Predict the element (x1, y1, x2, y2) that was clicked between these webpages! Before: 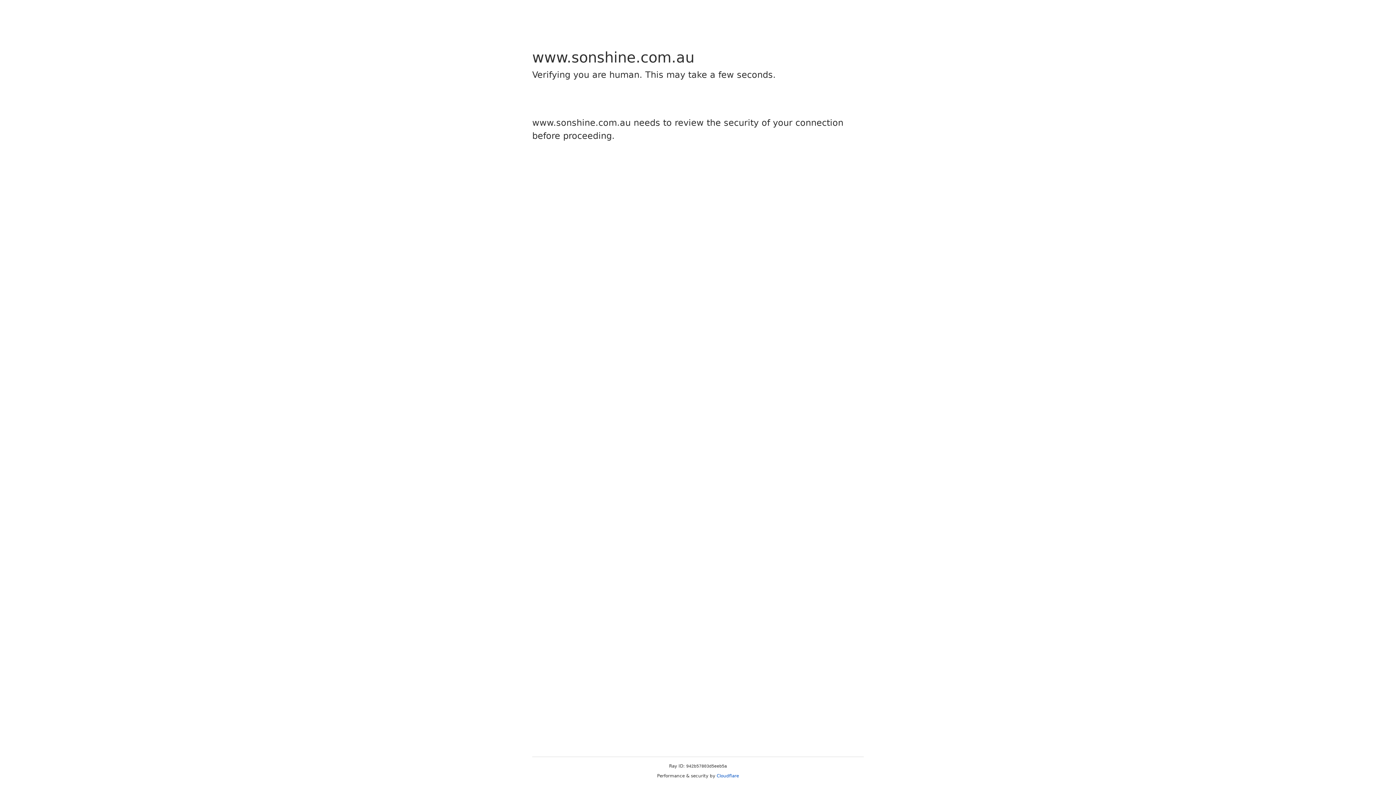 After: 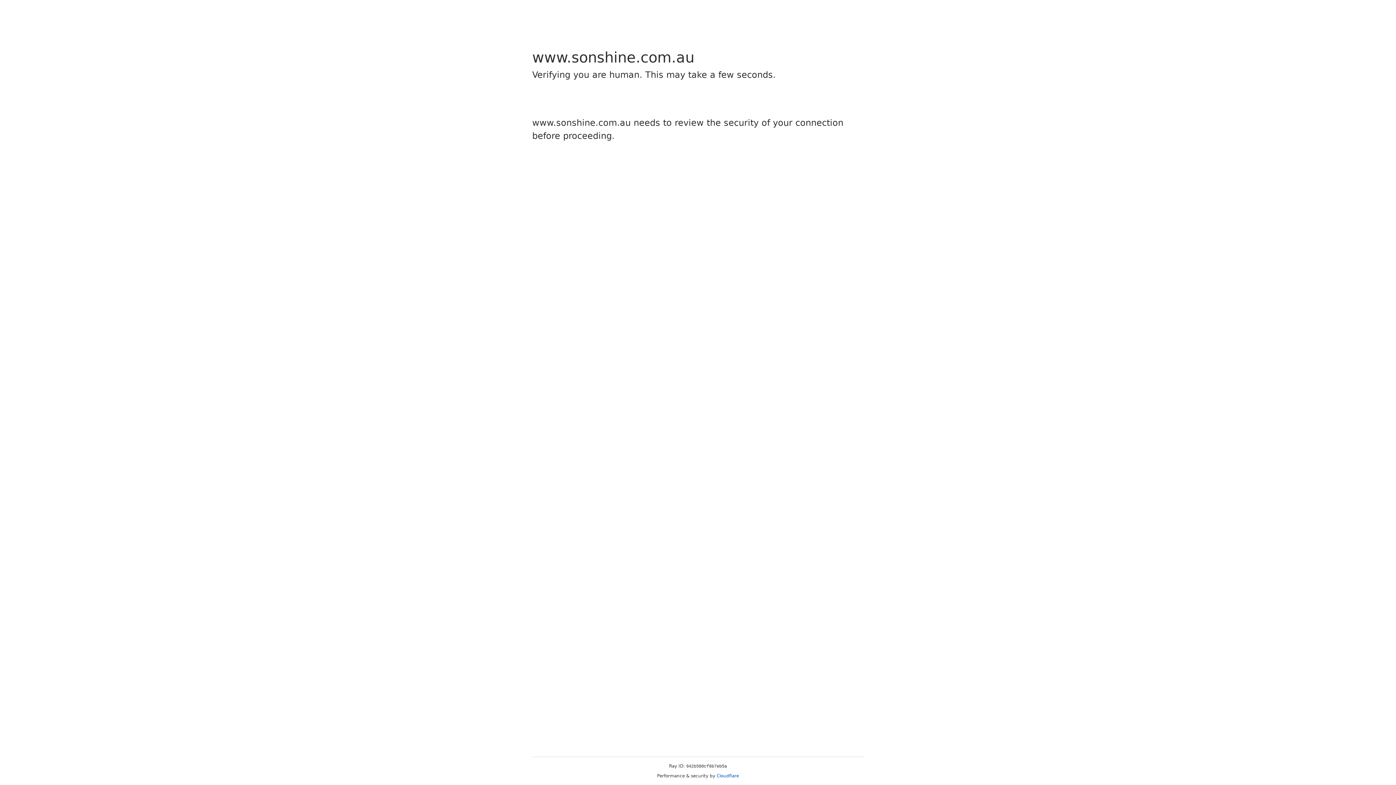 Action: bbox: (716, 773, 739, 778) label: Cloudflare